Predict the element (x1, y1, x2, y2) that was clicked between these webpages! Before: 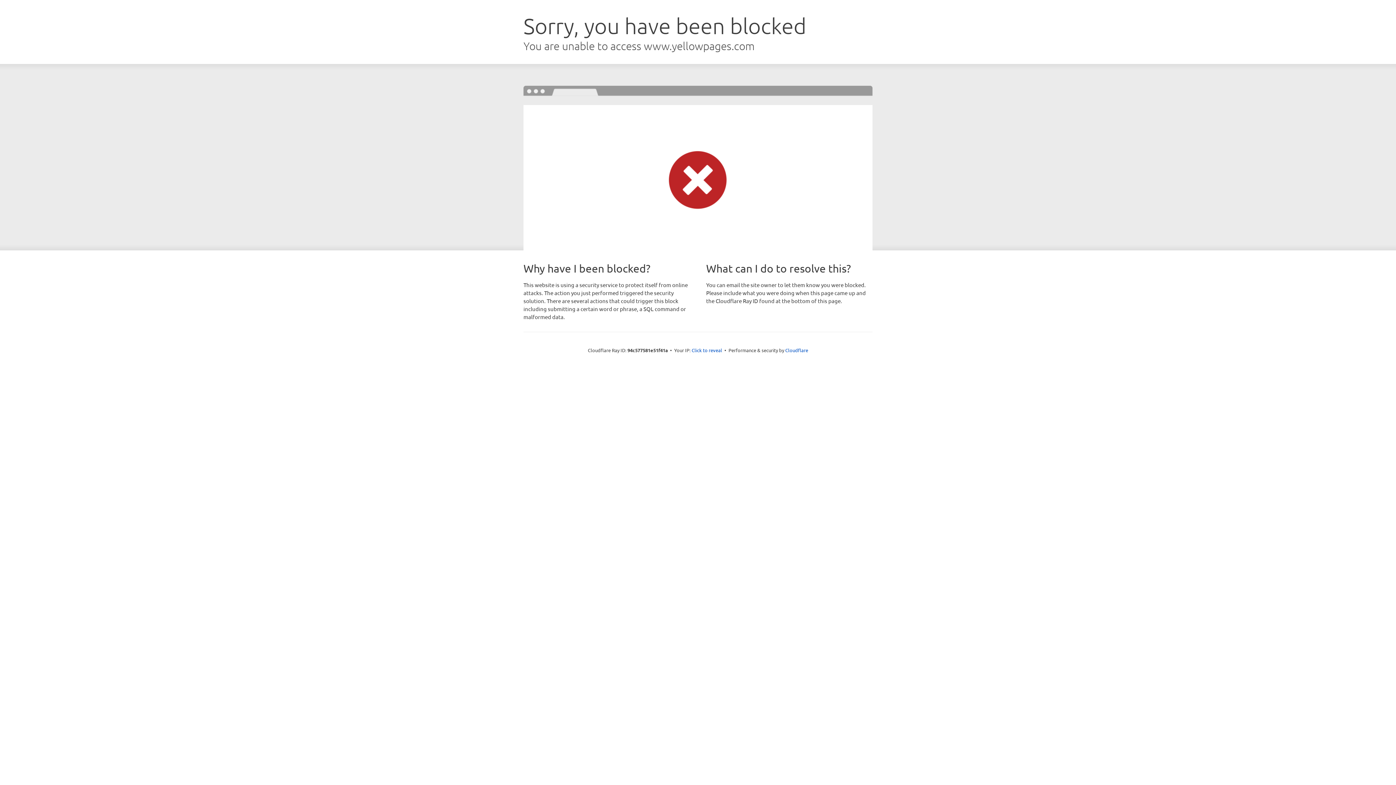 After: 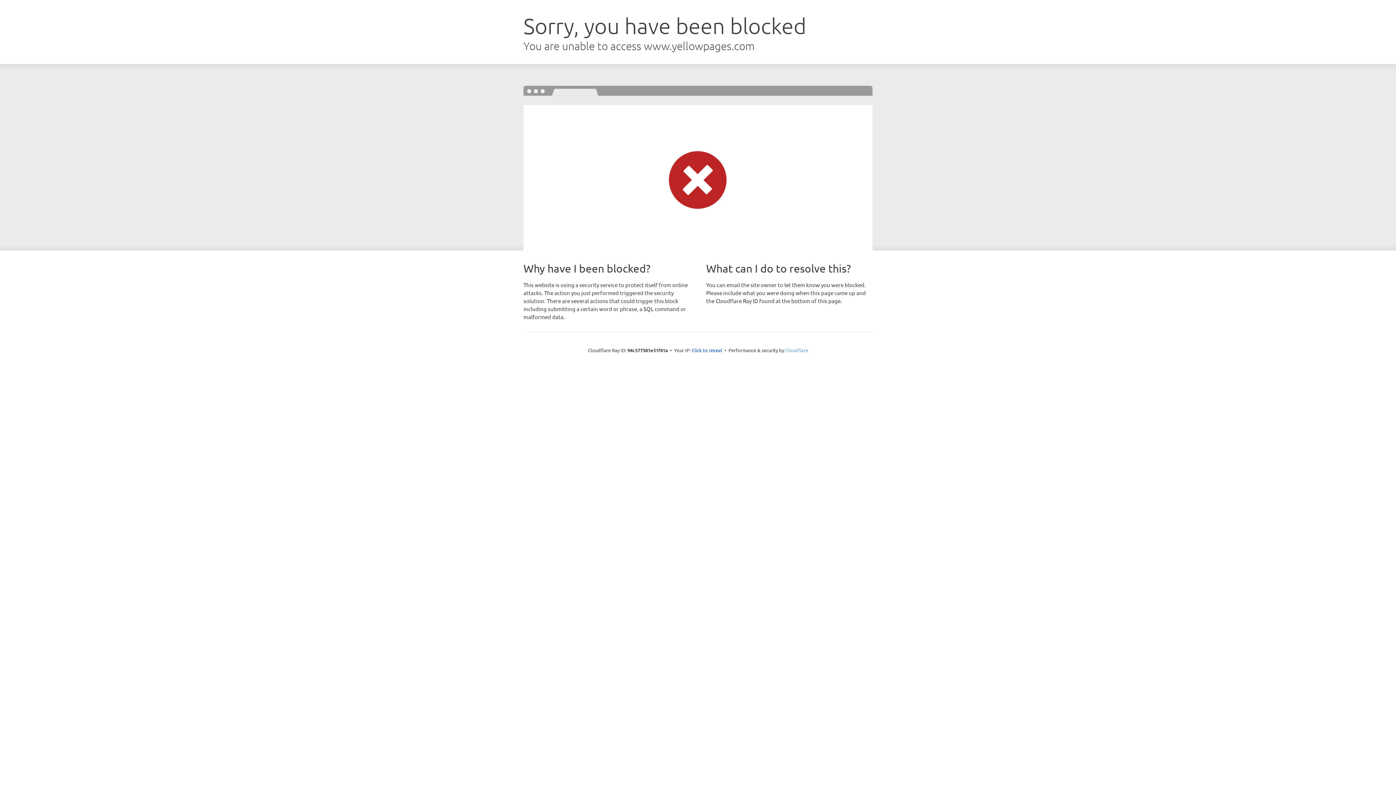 Action: label: Cloudflare bbox: (785, 347, 808, 353)